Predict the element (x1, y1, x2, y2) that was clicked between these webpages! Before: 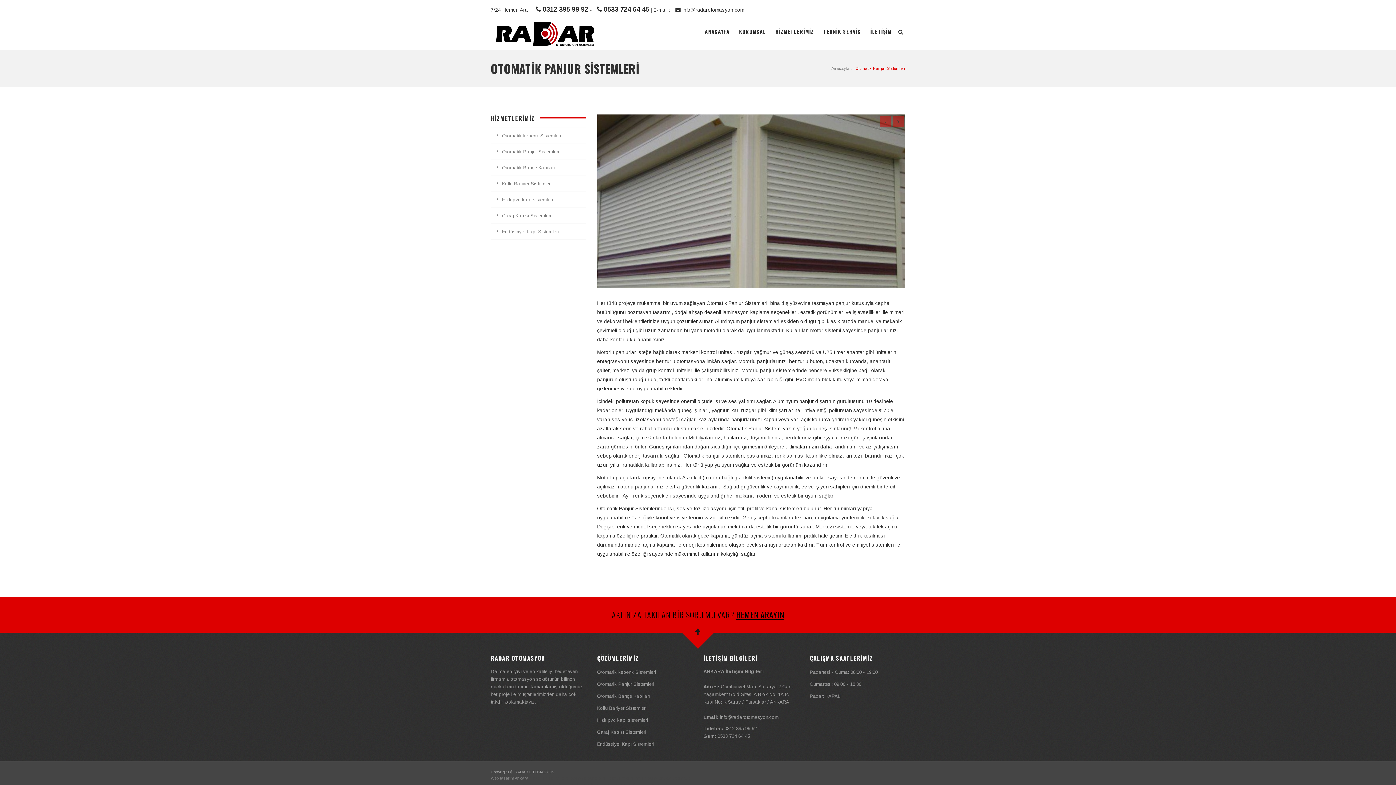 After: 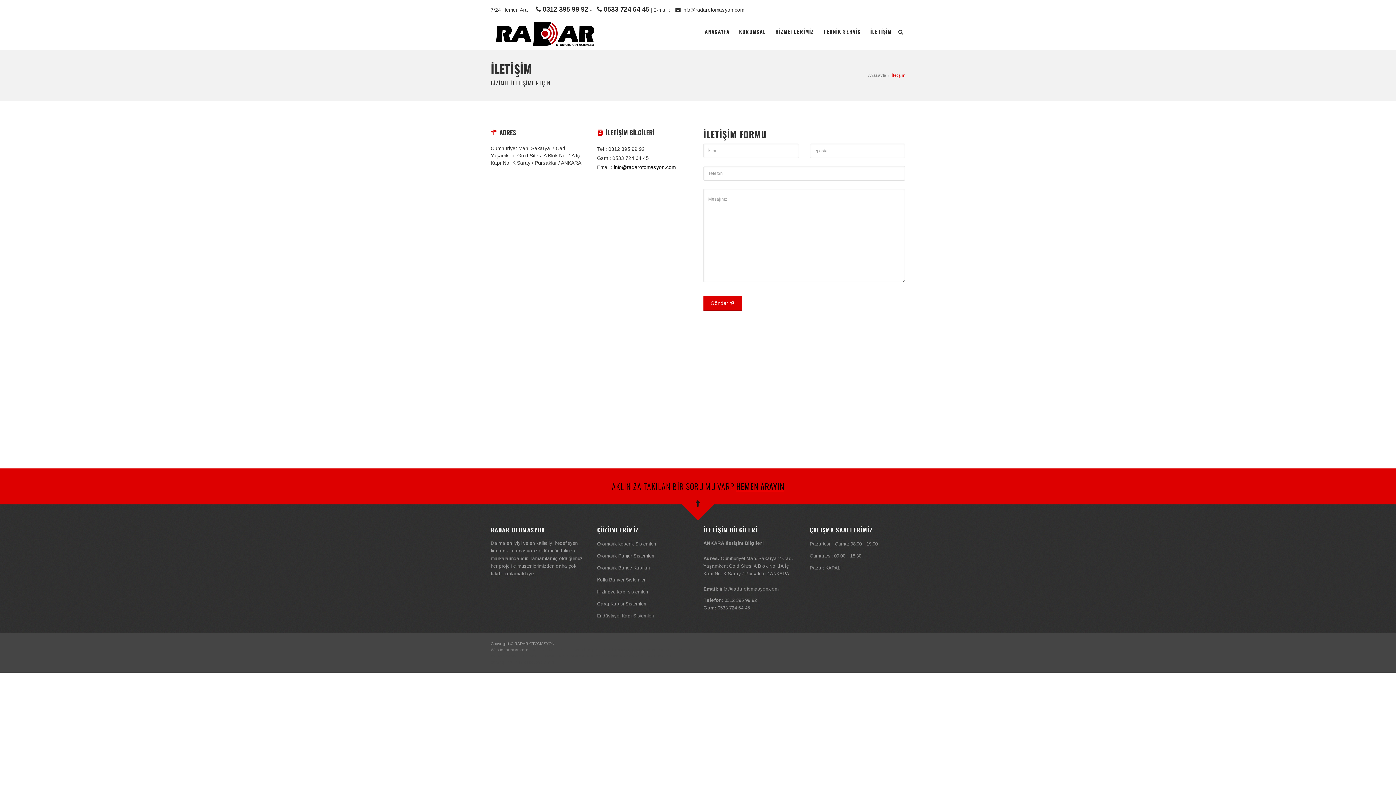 Action: label: HEMEN ARAYIN bbox: (736, 608, 784, 620)